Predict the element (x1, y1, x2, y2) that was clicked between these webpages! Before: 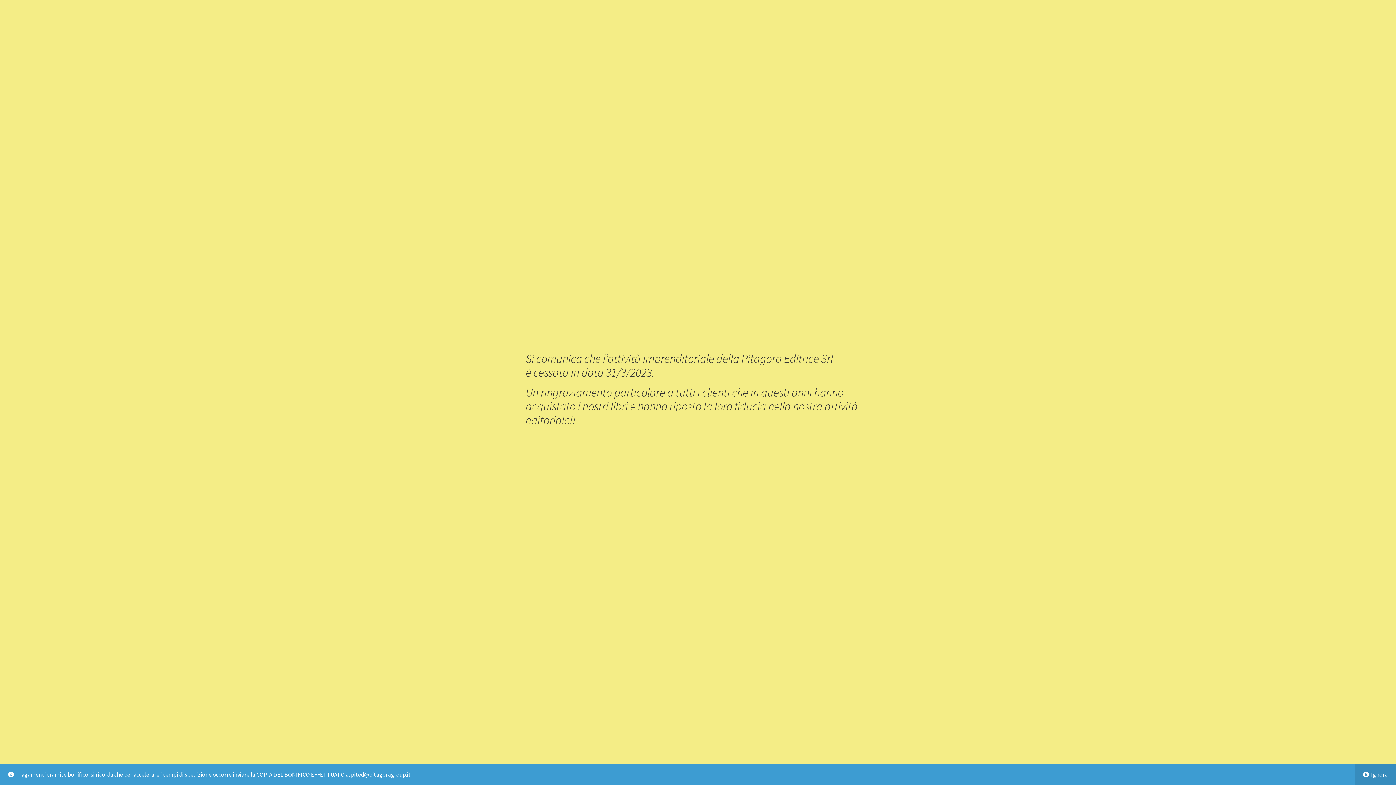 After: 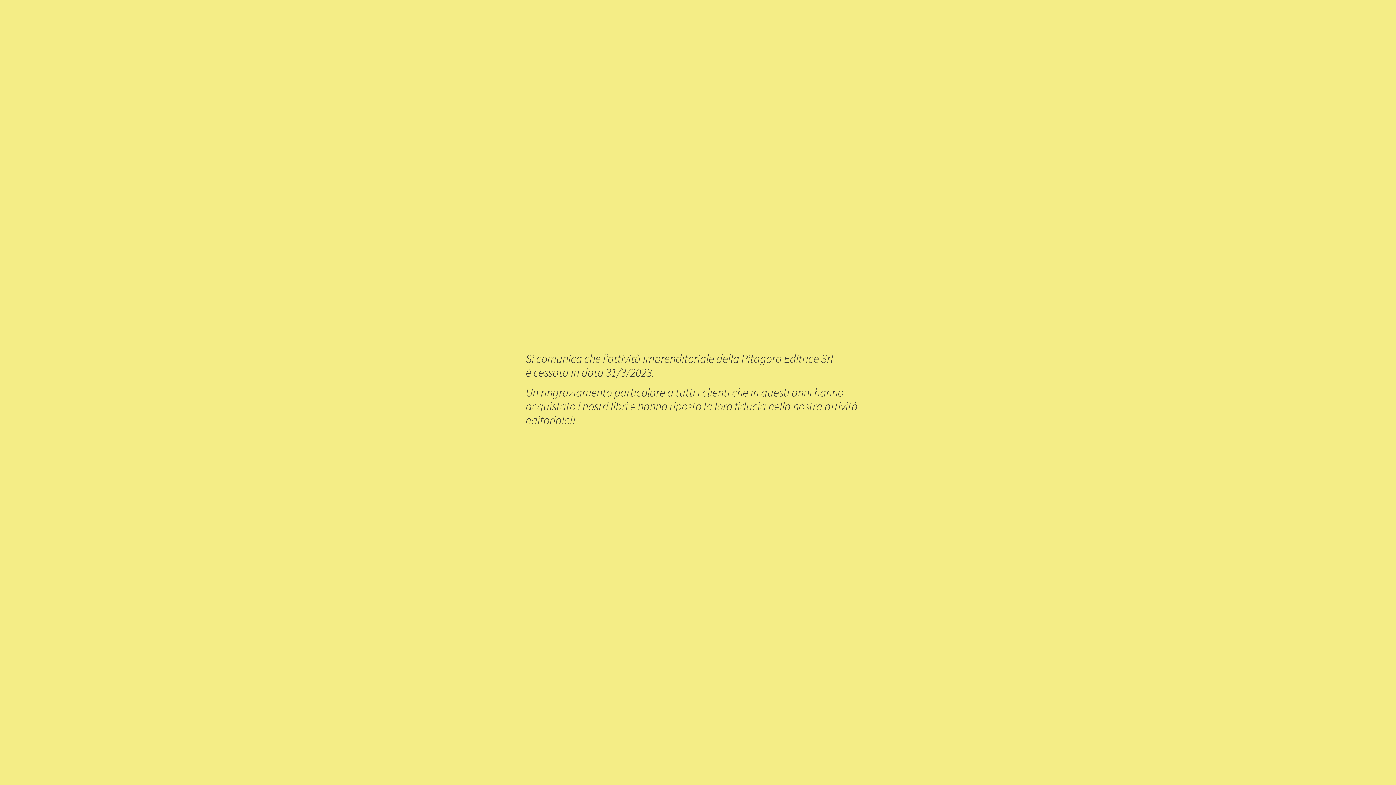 Action: label: Ignora bbox: (1355, 764, 1396, 785)